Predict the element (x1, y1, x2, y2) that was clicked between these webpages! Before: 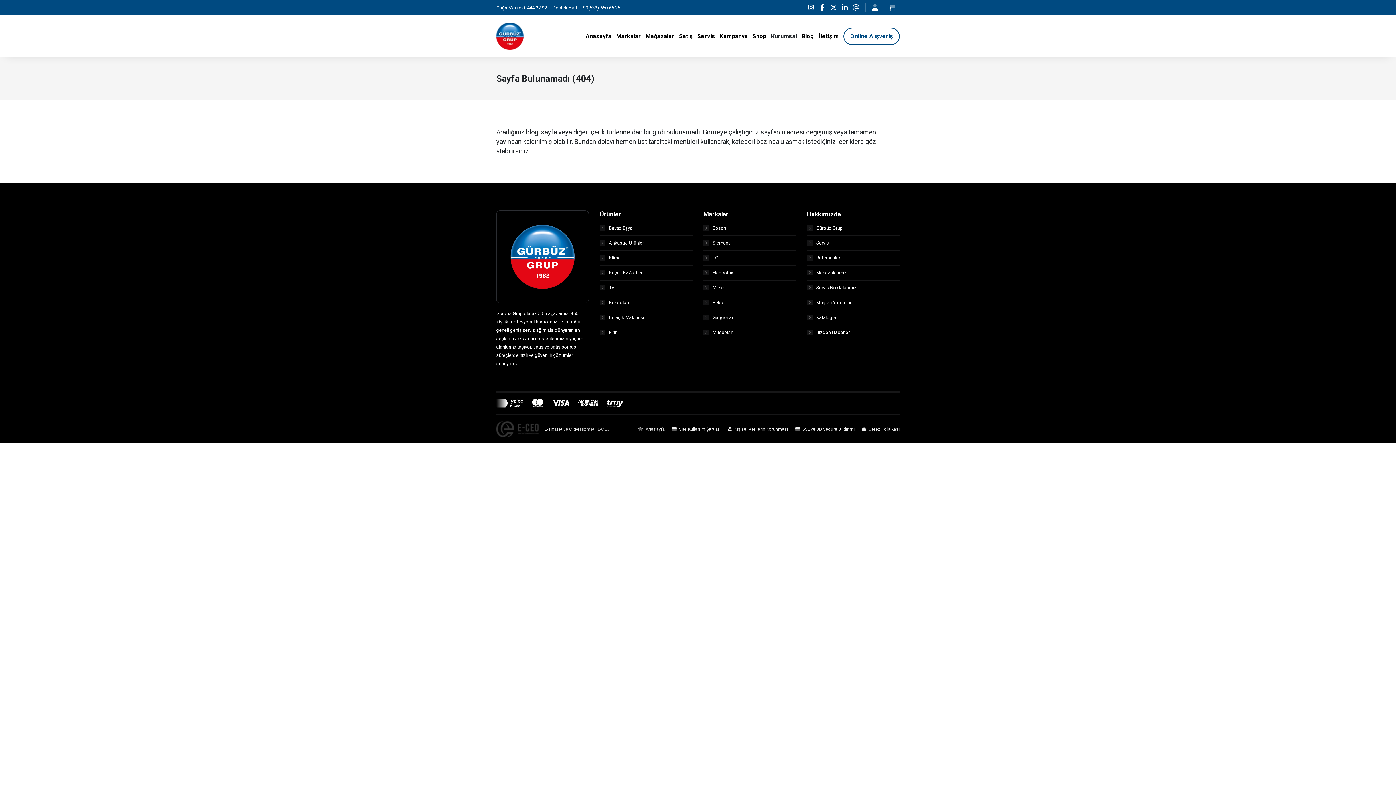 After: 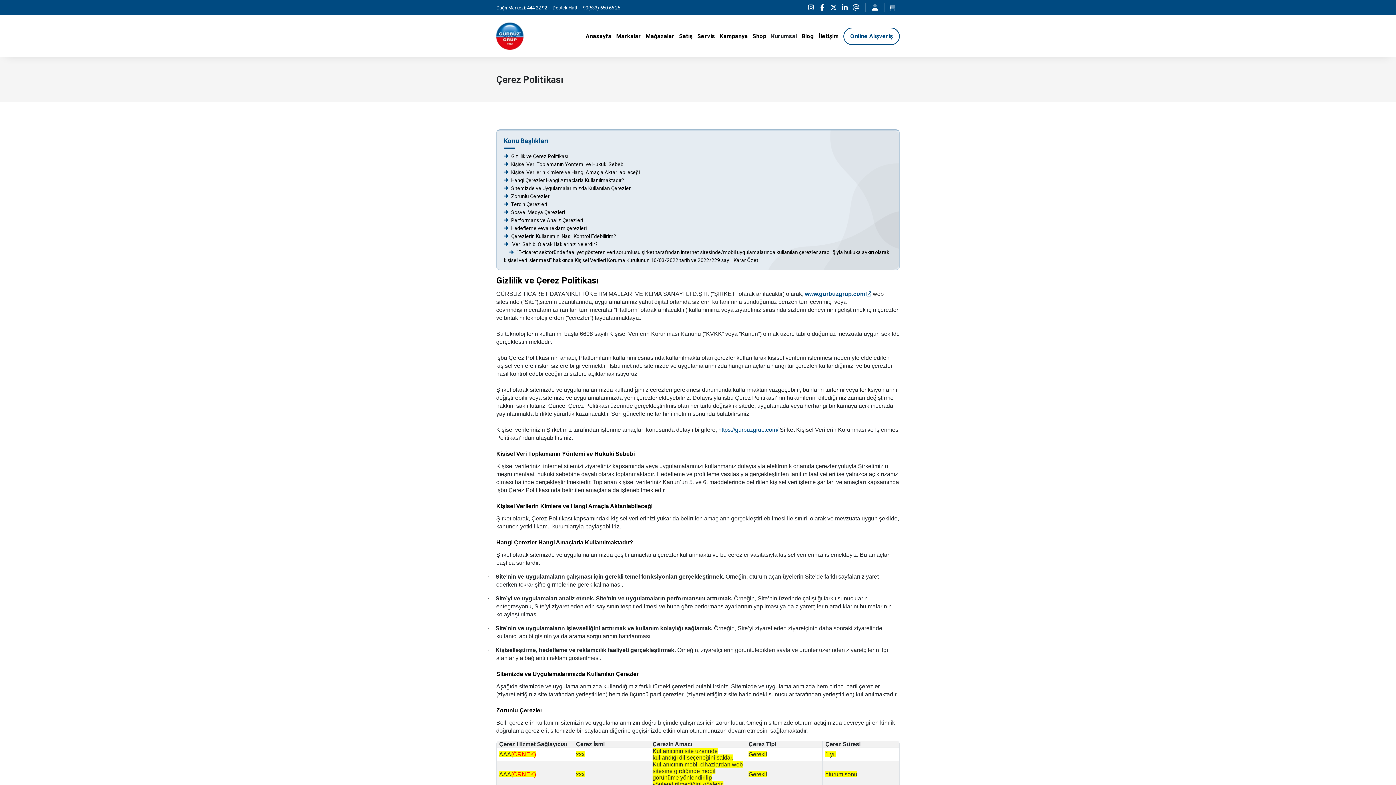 Action: label:  Çerez Politikası bbox: (862, 425, 900, 433)